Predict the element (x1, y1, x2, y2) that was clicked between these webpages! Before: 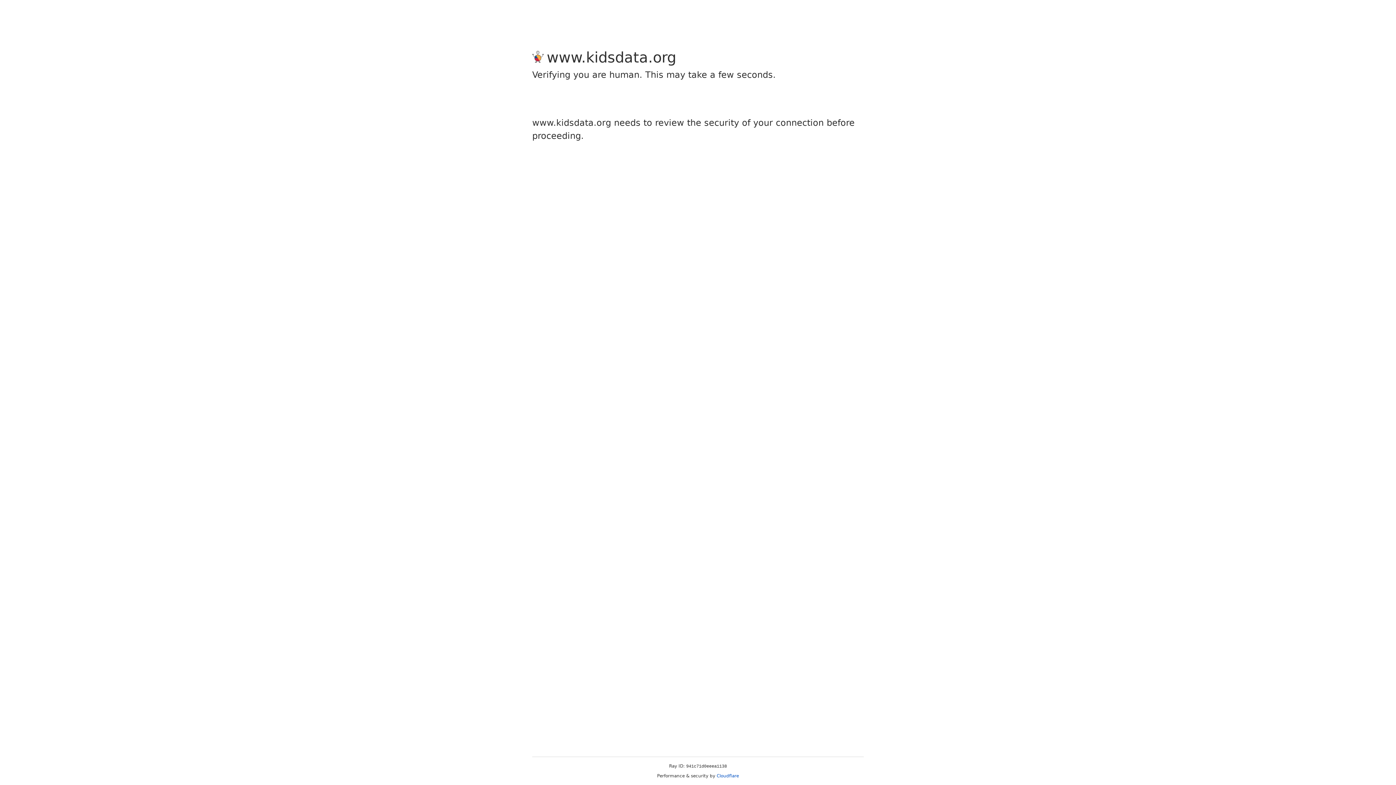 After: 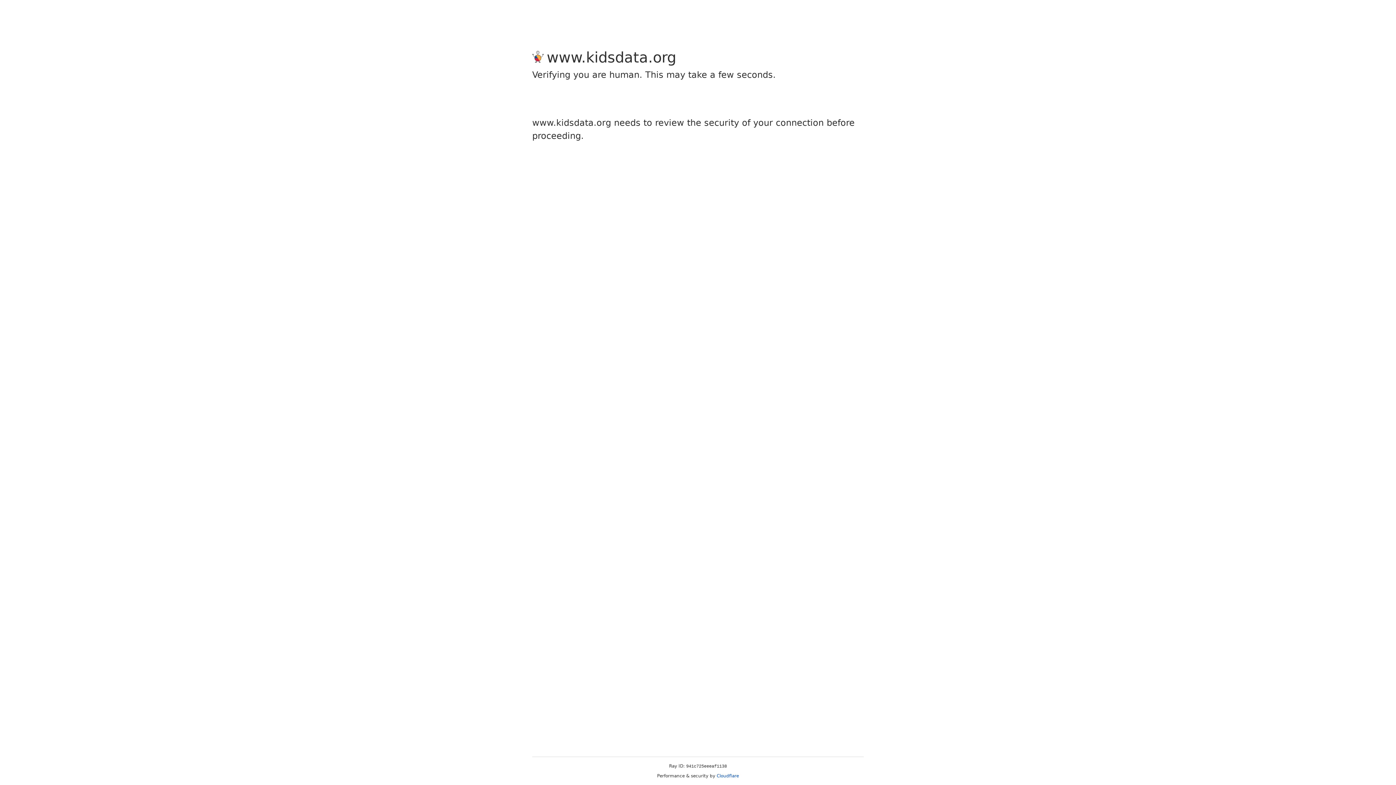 Action: label: Cloudflare bbox: (716, 773, 739, 778)